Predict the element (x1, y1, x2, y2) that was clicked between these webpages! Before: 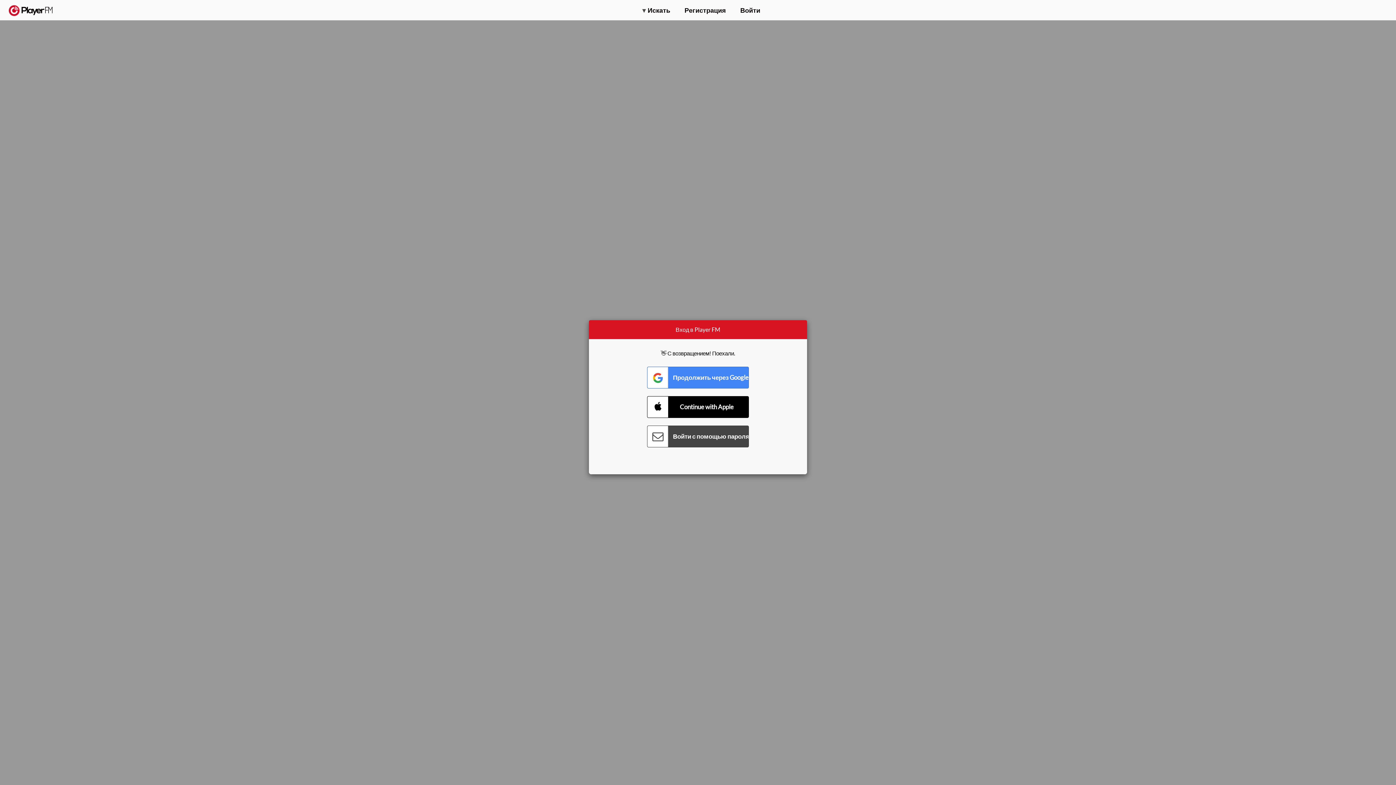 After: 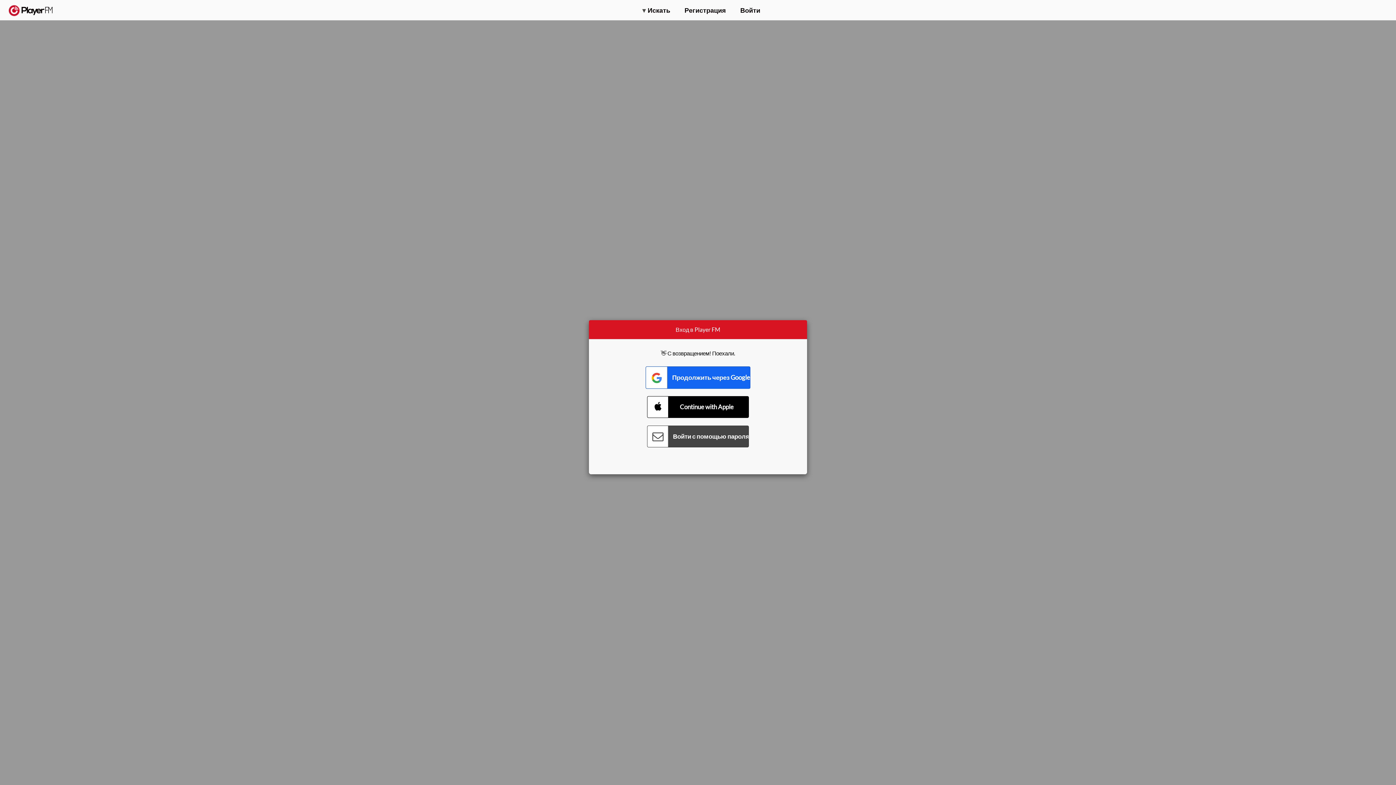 Action: label: Connect with Google bbox: (647, 366, 749, 388)